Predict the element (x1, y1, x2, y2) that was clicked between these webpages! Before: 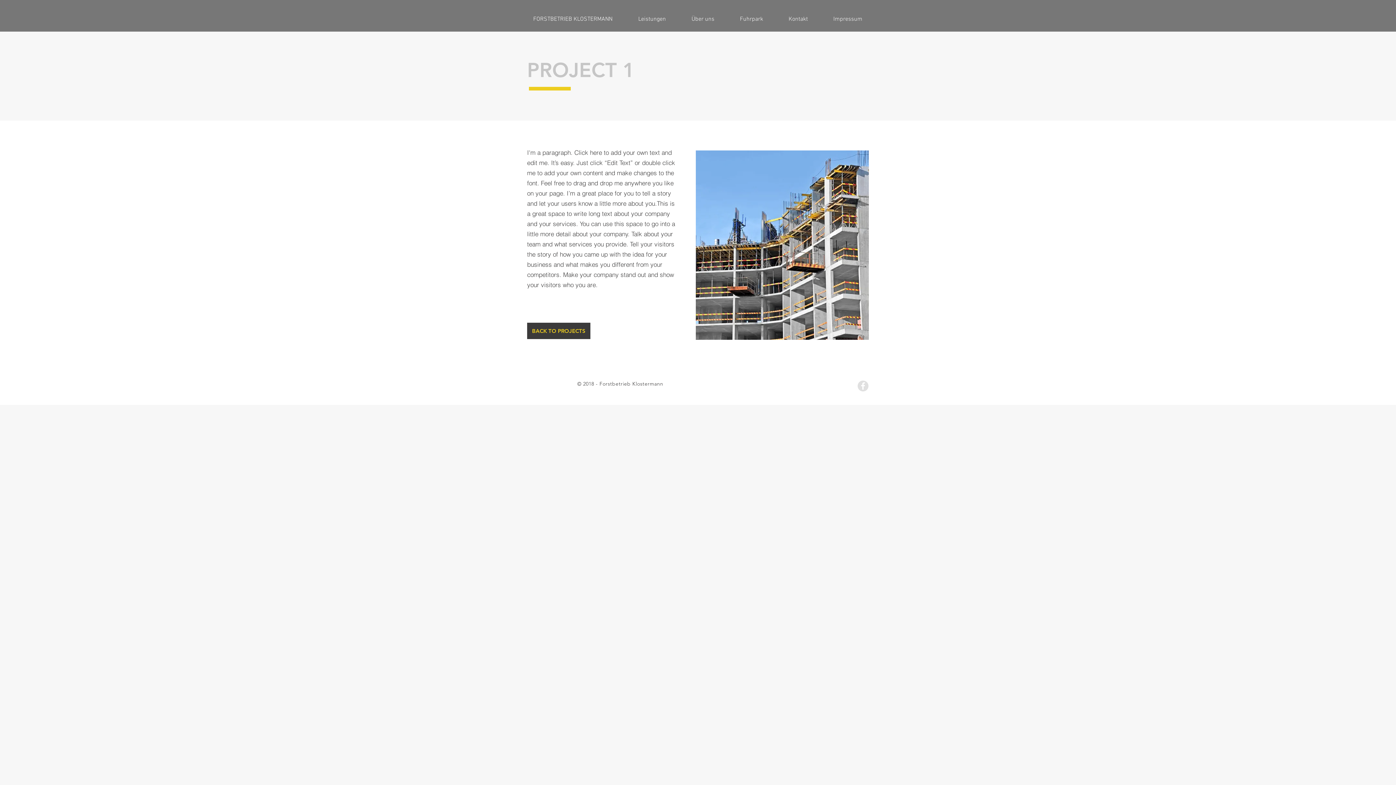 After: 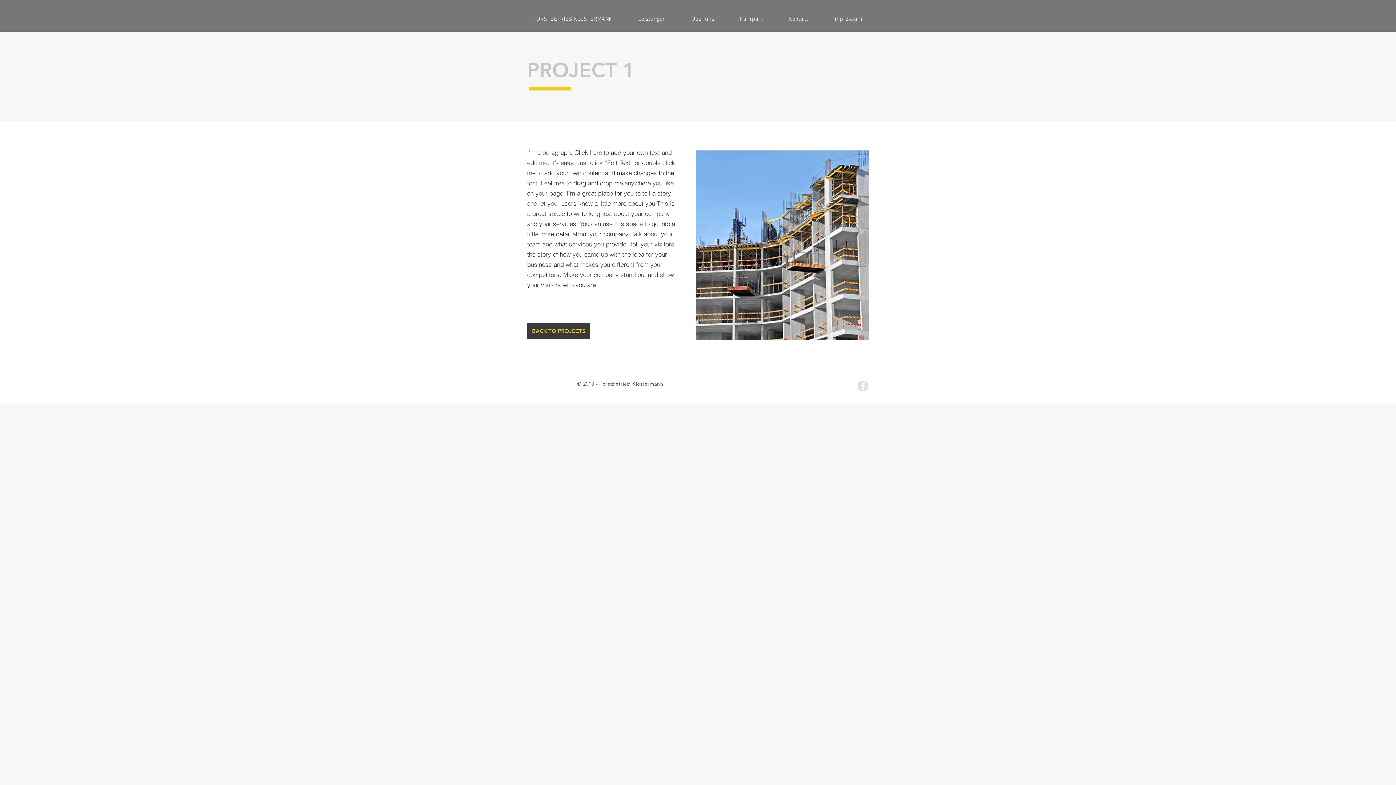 Action: bbox: (696, 220, 707, 269)